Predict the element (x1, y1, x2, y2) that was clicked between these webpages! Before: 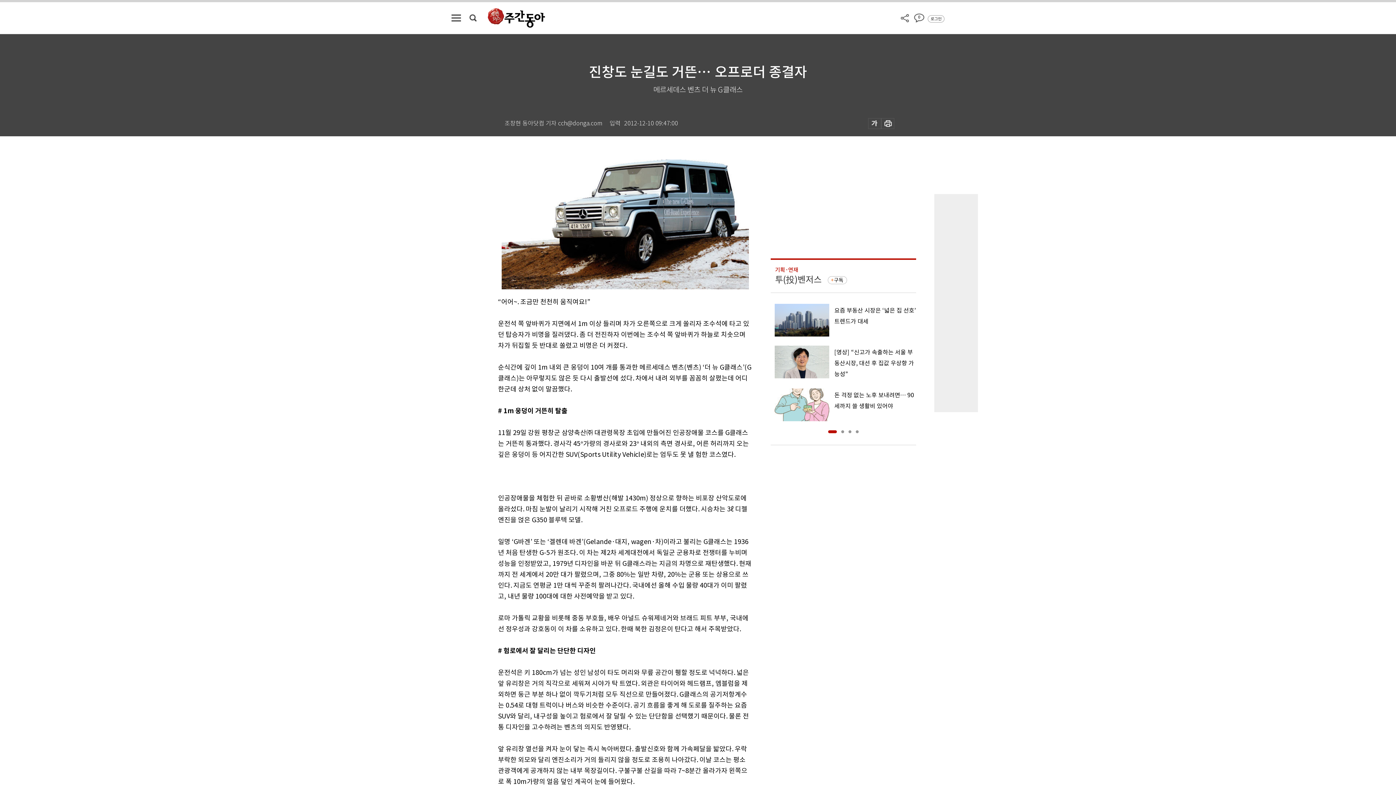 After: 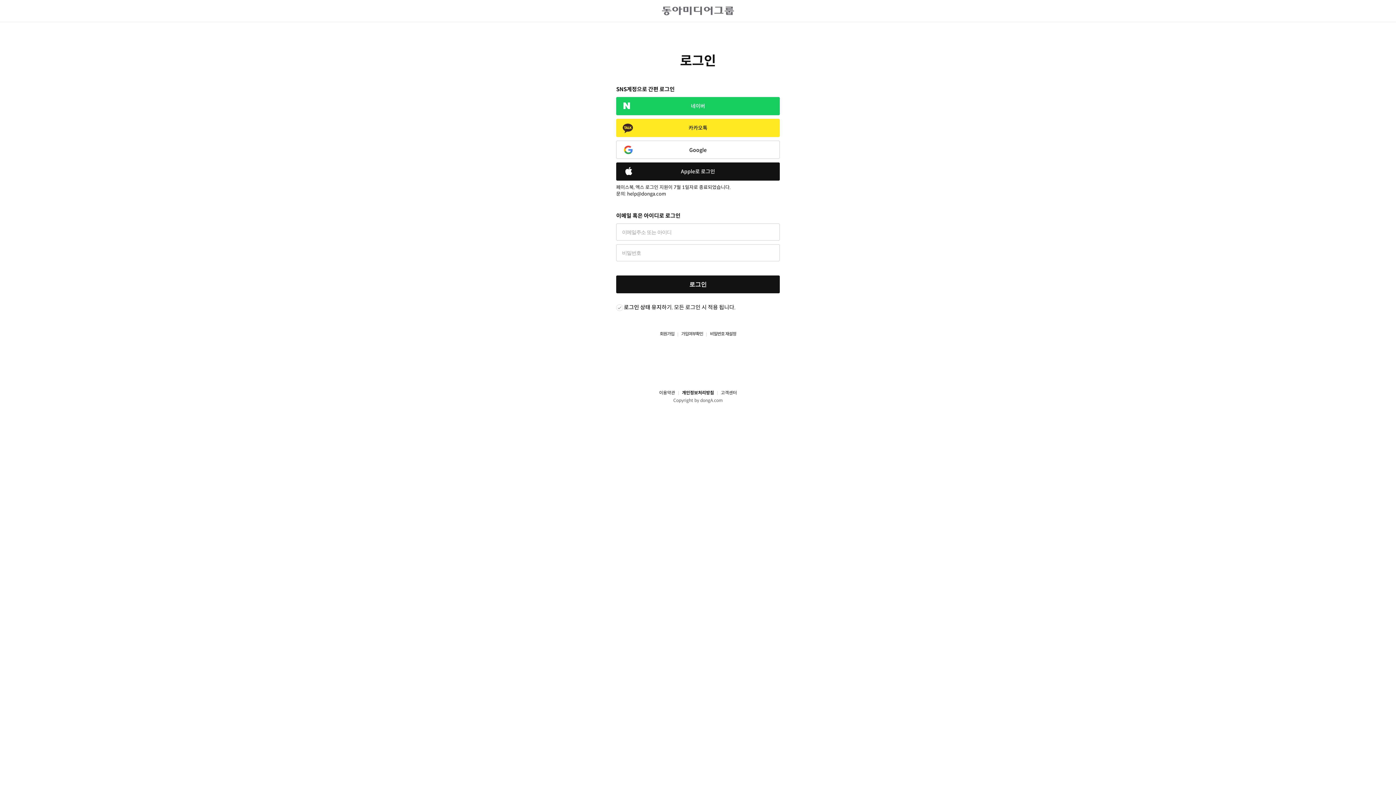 Action: bbox: (928, 15, 944, 22) label: 로그인